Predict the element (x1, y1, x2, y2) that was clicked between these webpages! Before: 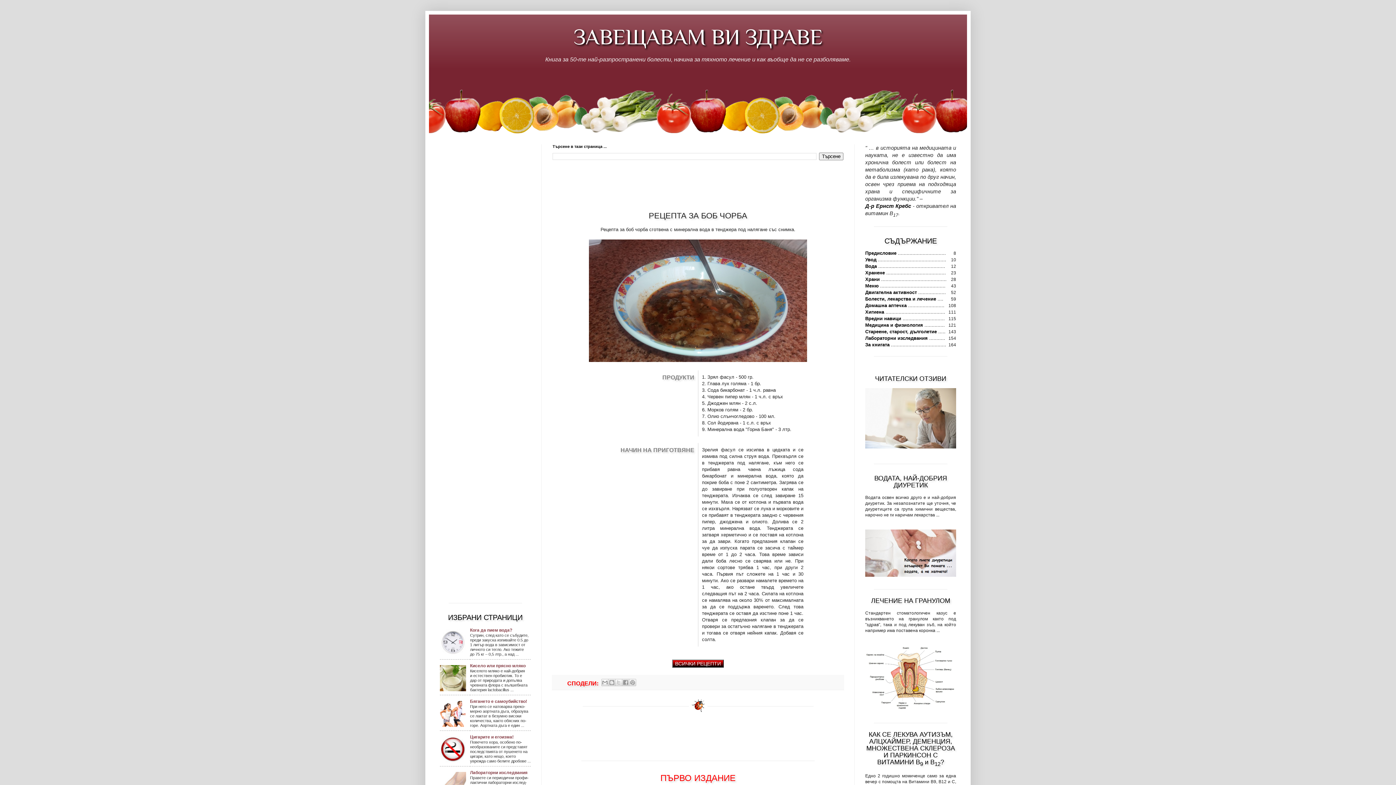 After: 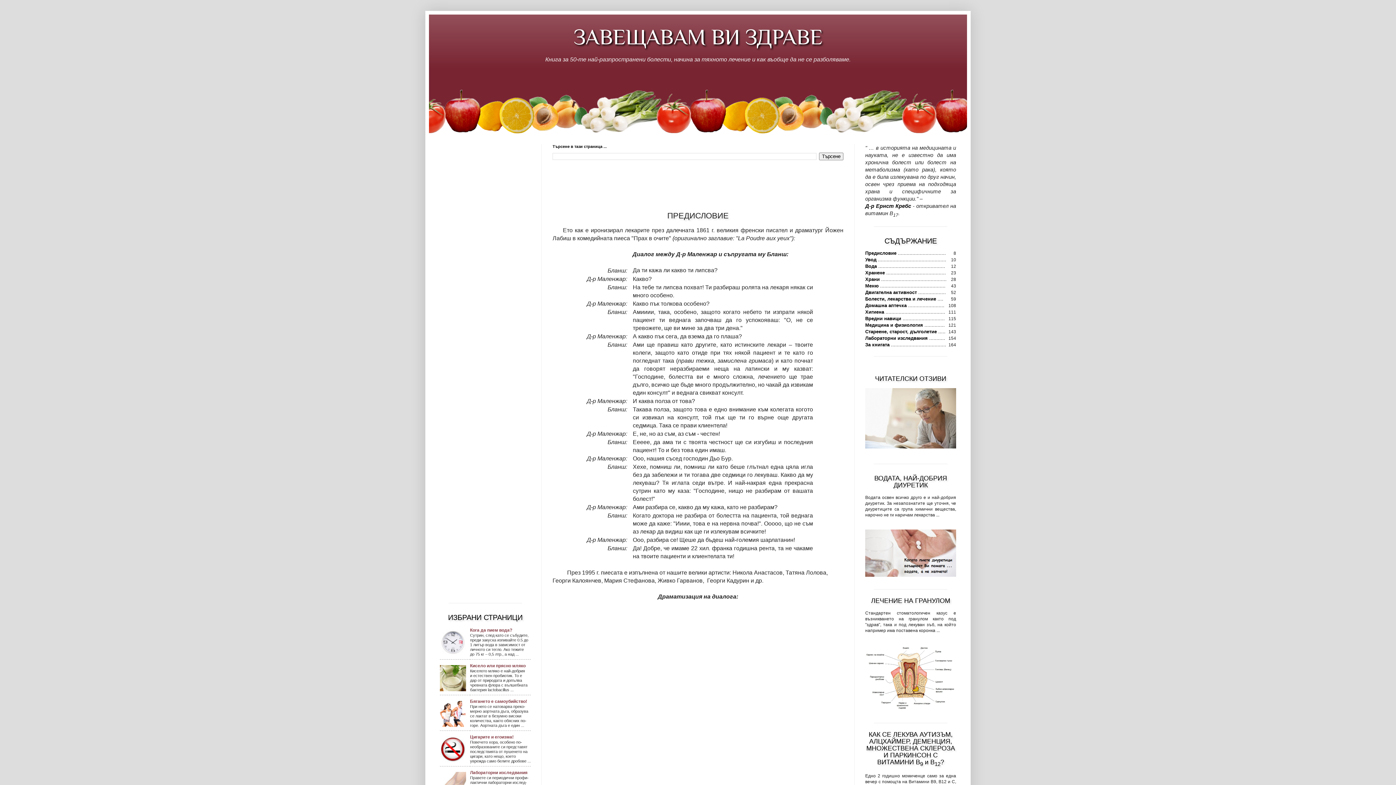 Action: bbox: (865, 250, 896, 255) label: Предисловие